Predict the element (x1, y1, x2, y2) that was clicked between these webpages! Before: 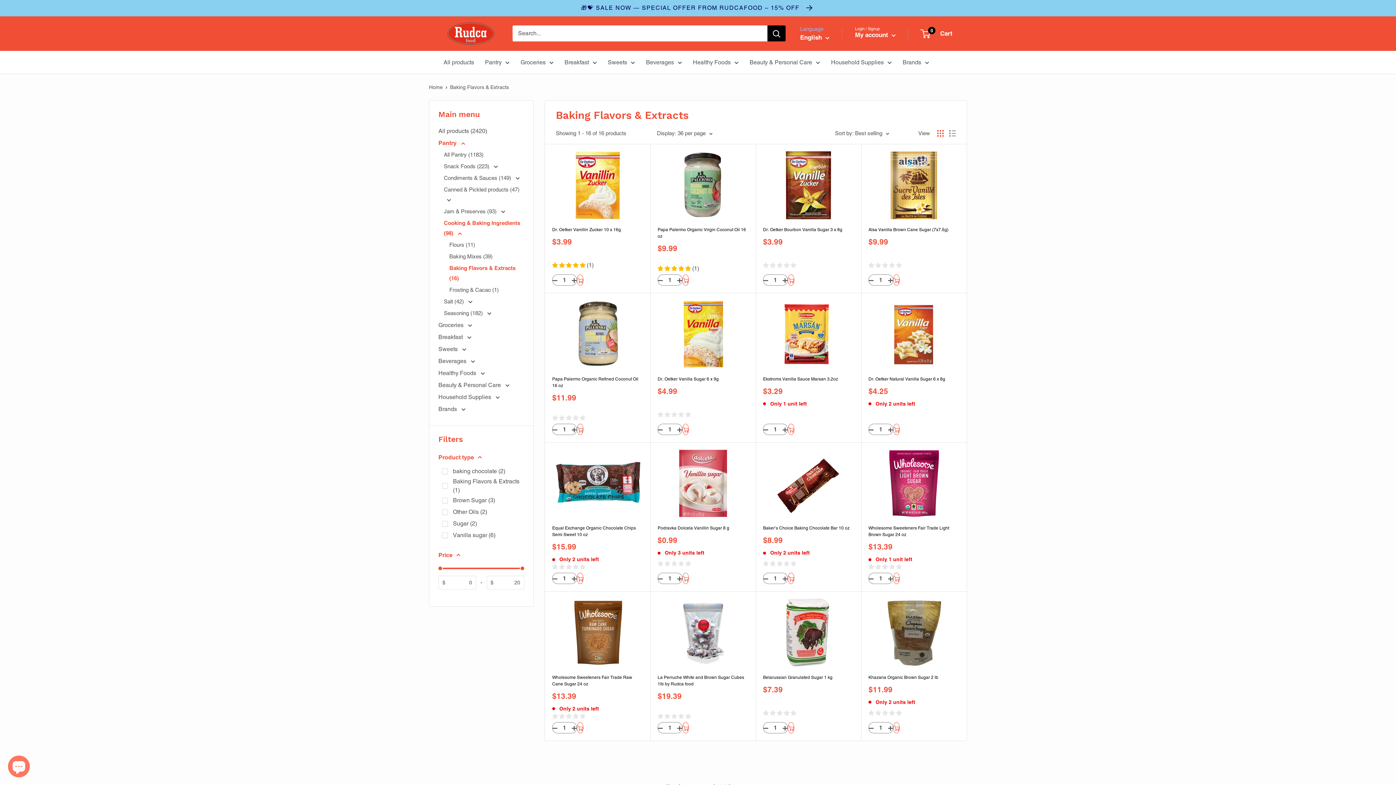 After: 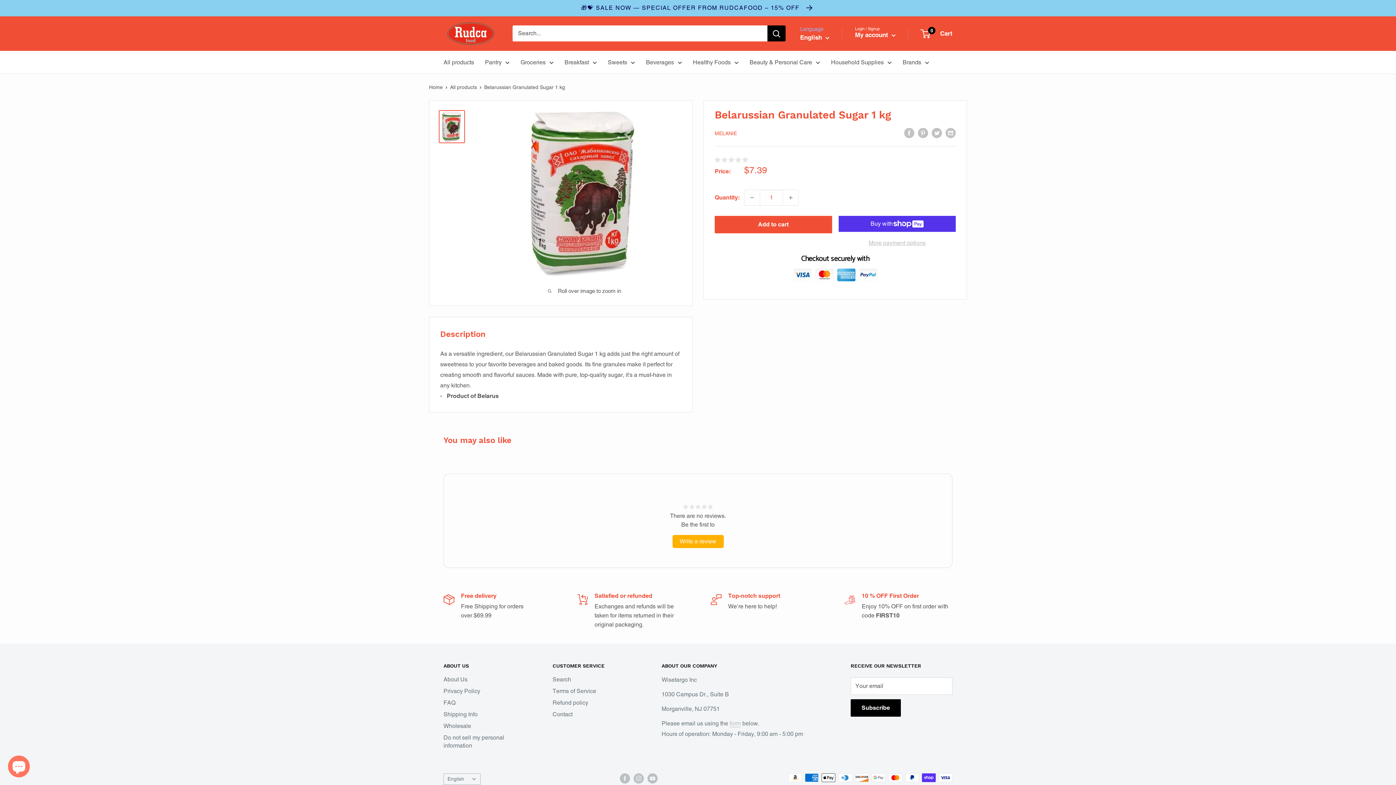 Action: bbox: (763, 599, 854, 667)